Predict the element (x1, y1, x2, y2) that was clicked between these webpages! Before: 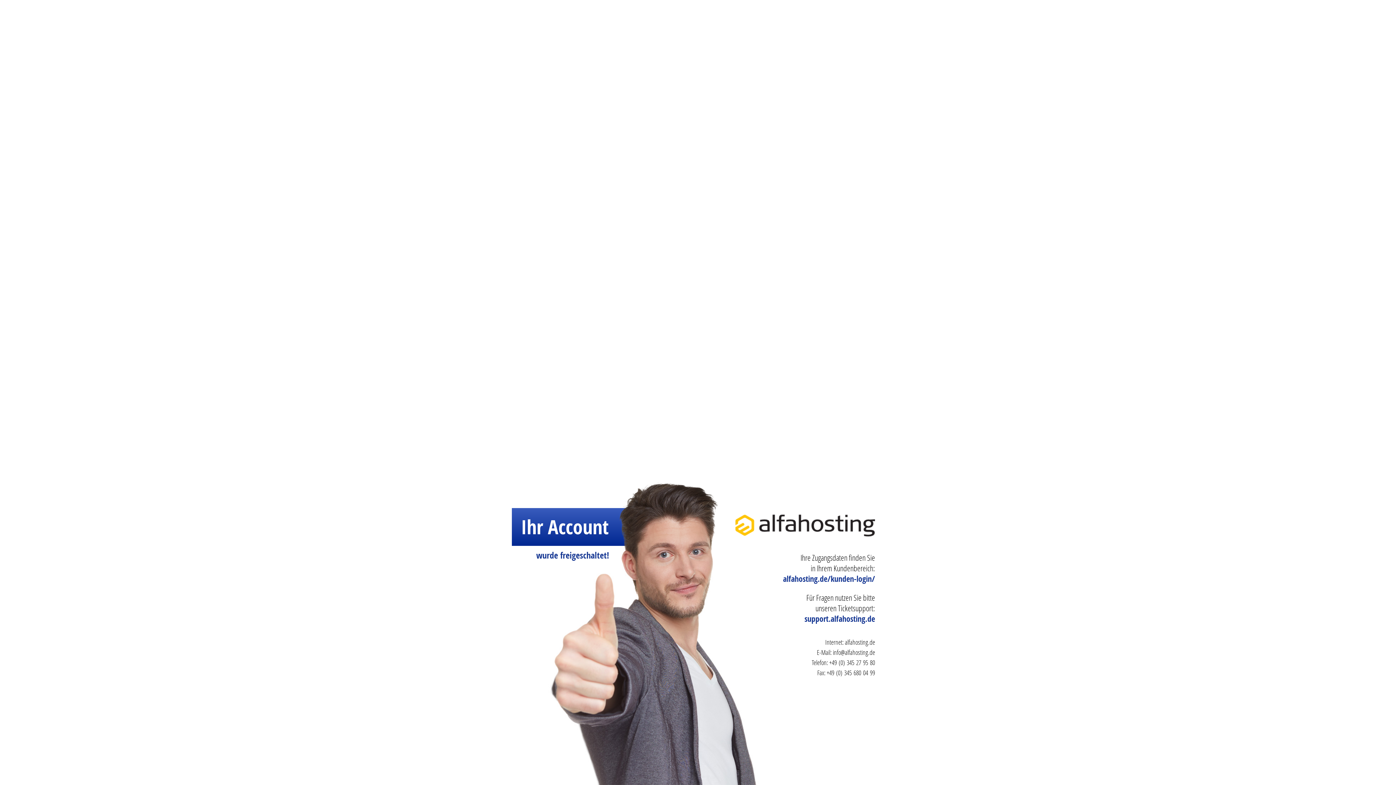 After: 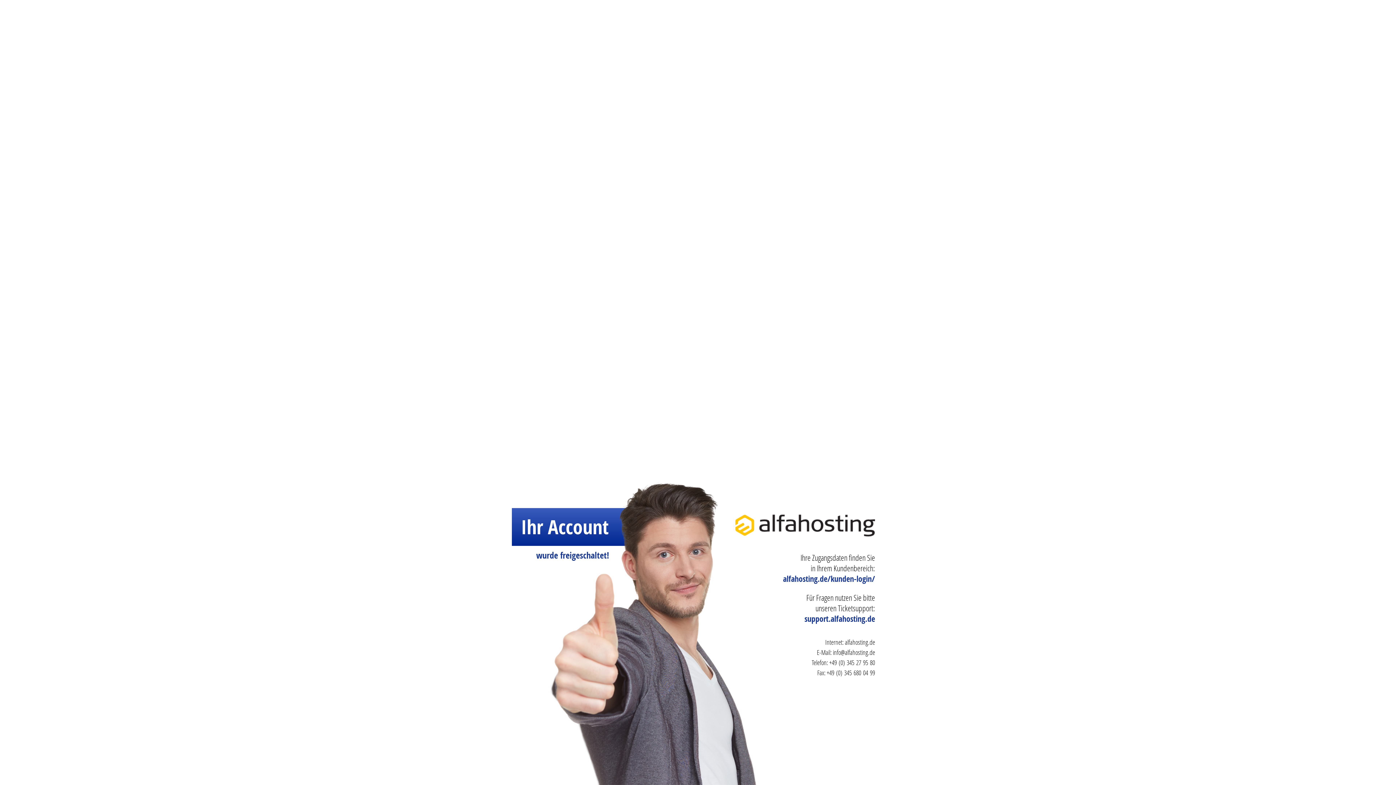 Action: bbox: (735, 530, 875, 543)